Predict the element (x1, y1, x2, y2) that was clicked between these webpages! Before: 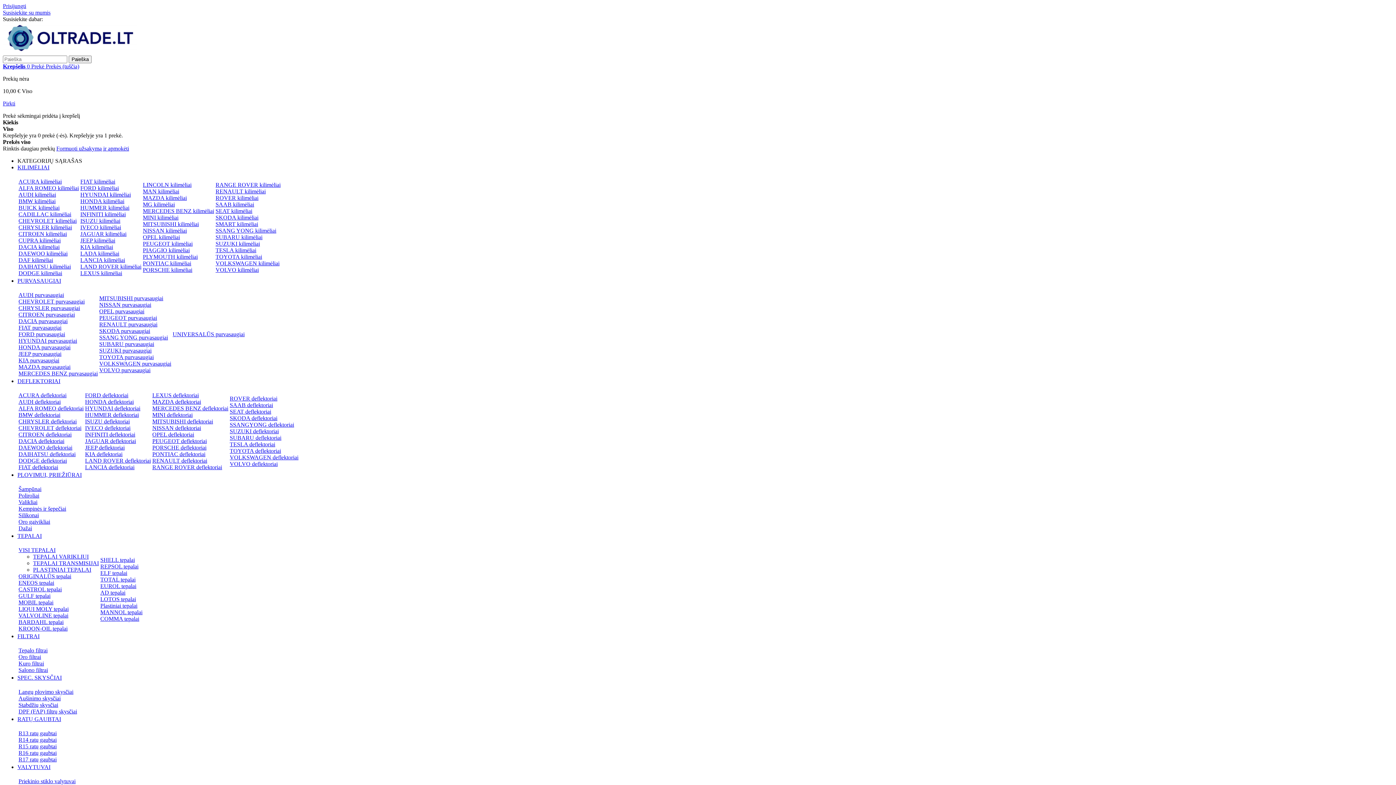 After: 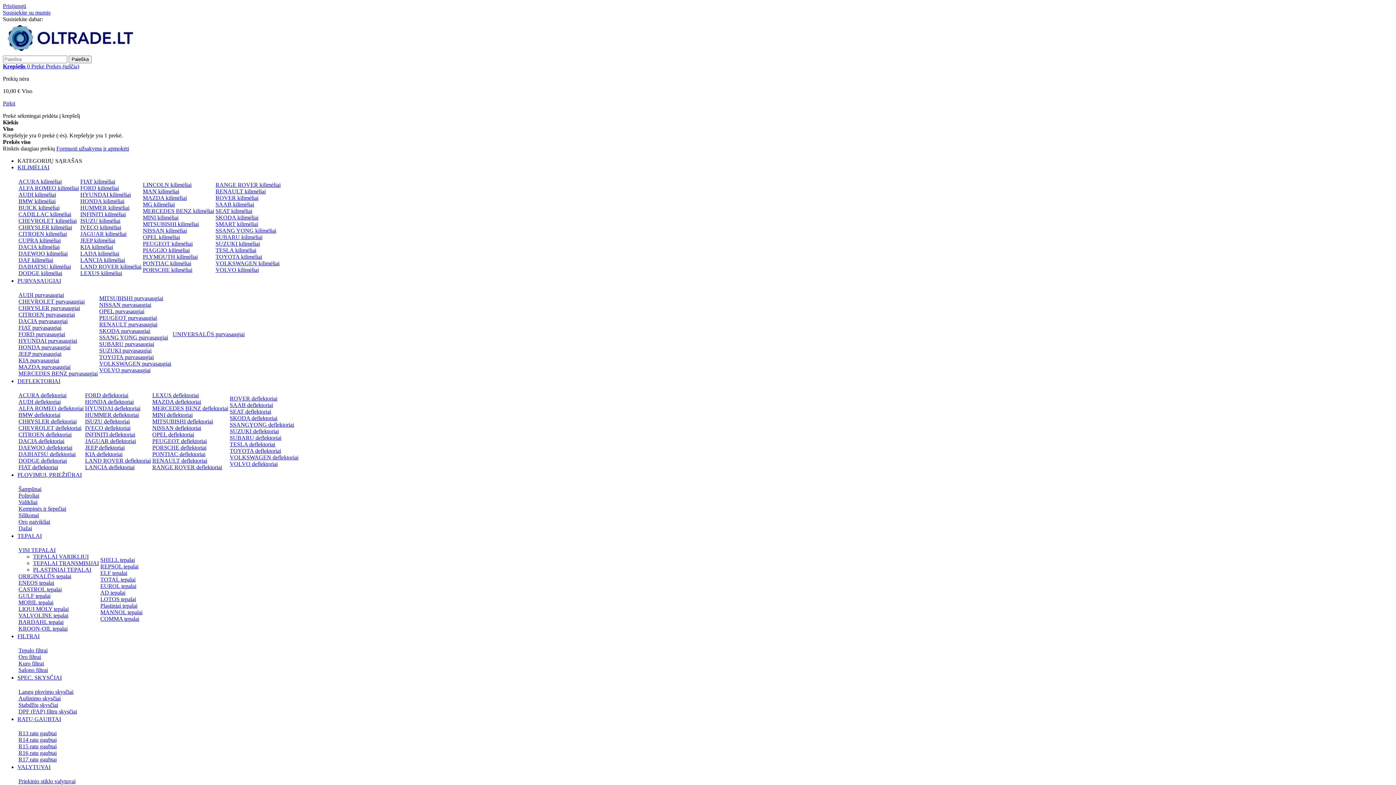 Action: label: CHEVROLET deflektoriai bbox: (18, 425, 81, 431)